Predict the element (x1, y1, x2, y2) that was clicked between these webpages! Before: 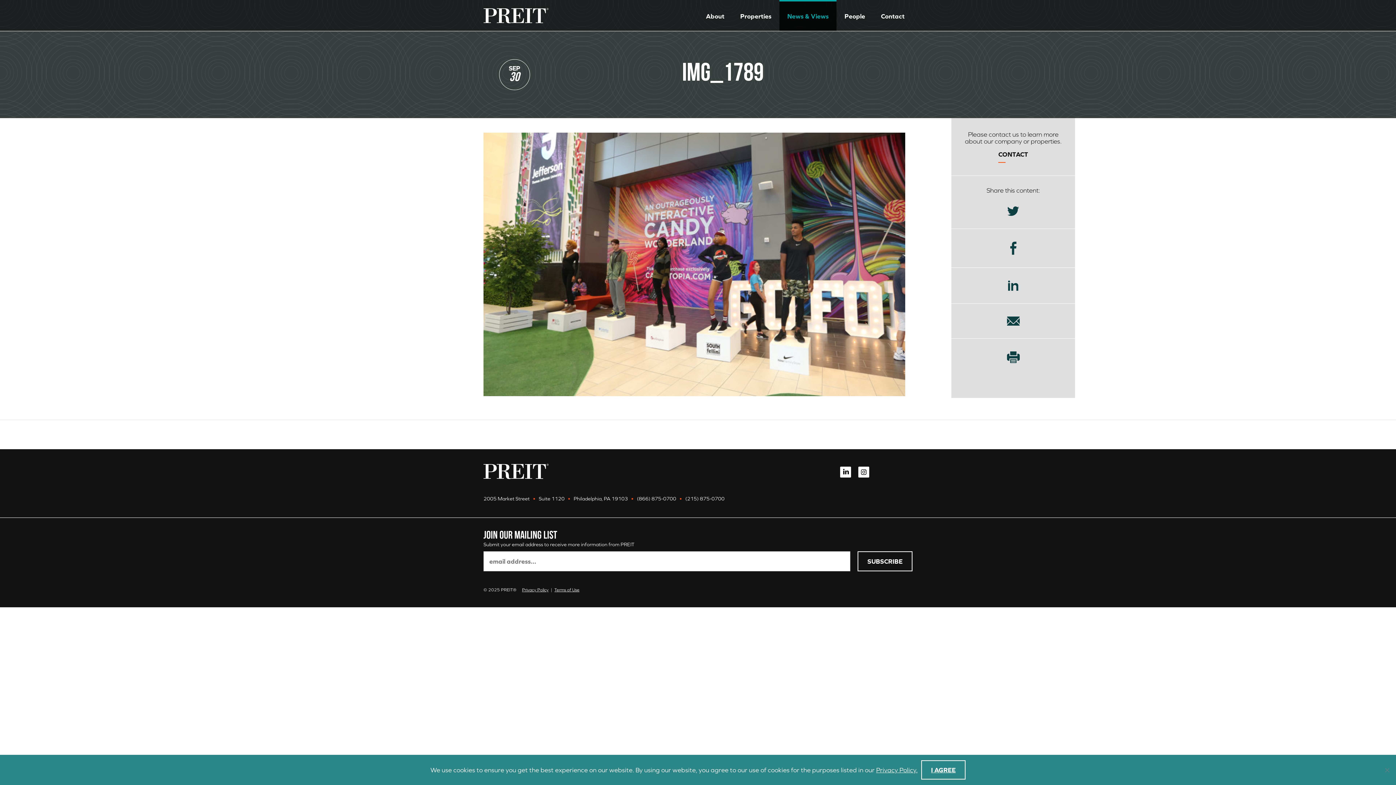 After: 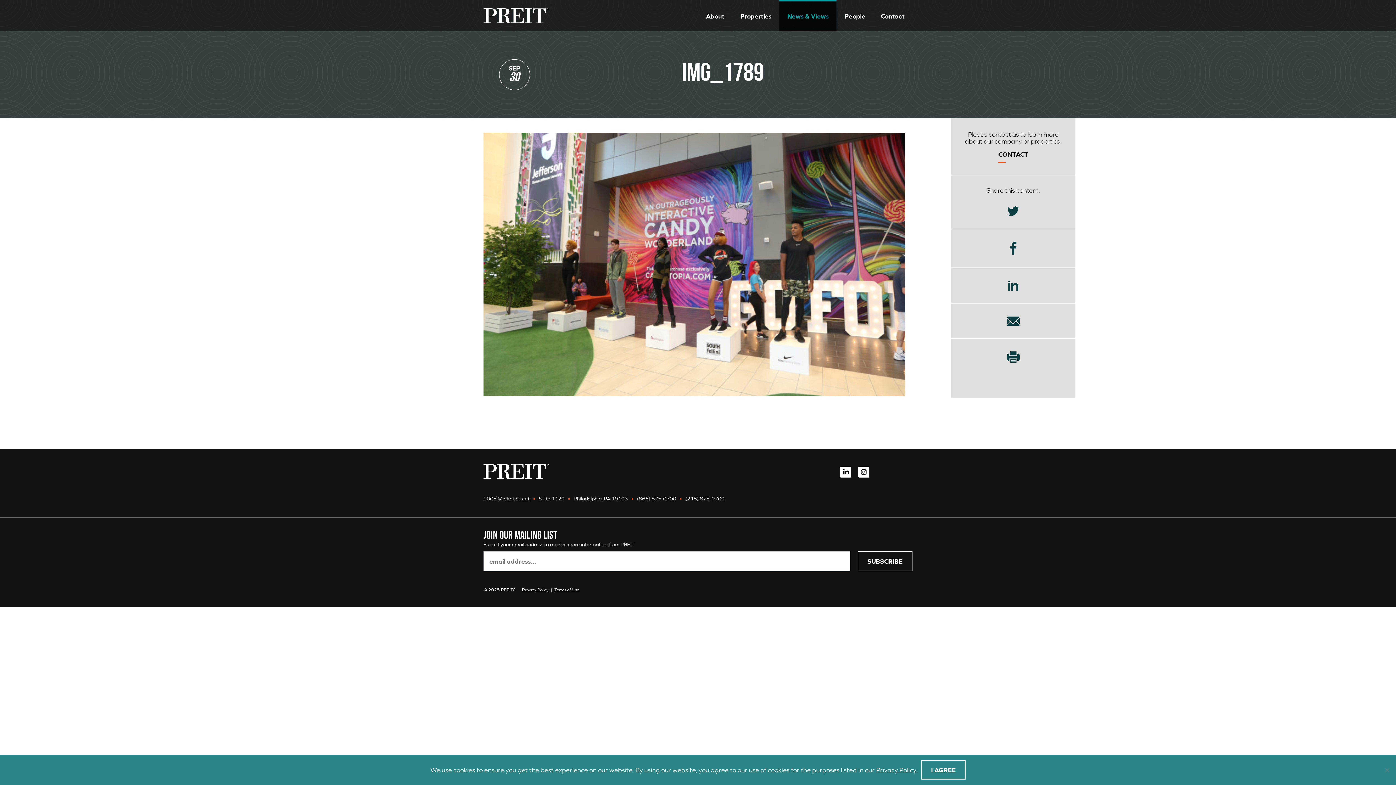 Action: label: (215) 875-0700 bbox: (685, 496, 724, 501)